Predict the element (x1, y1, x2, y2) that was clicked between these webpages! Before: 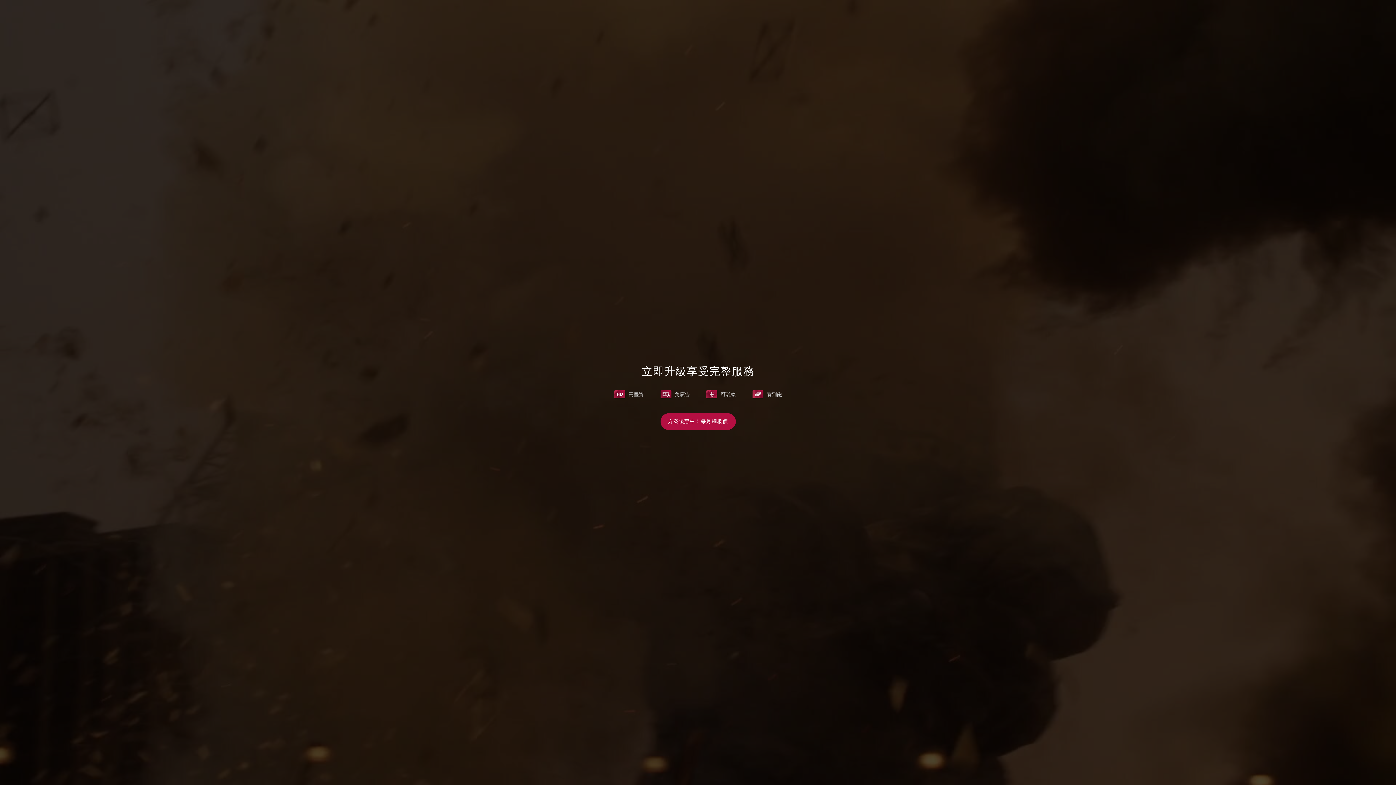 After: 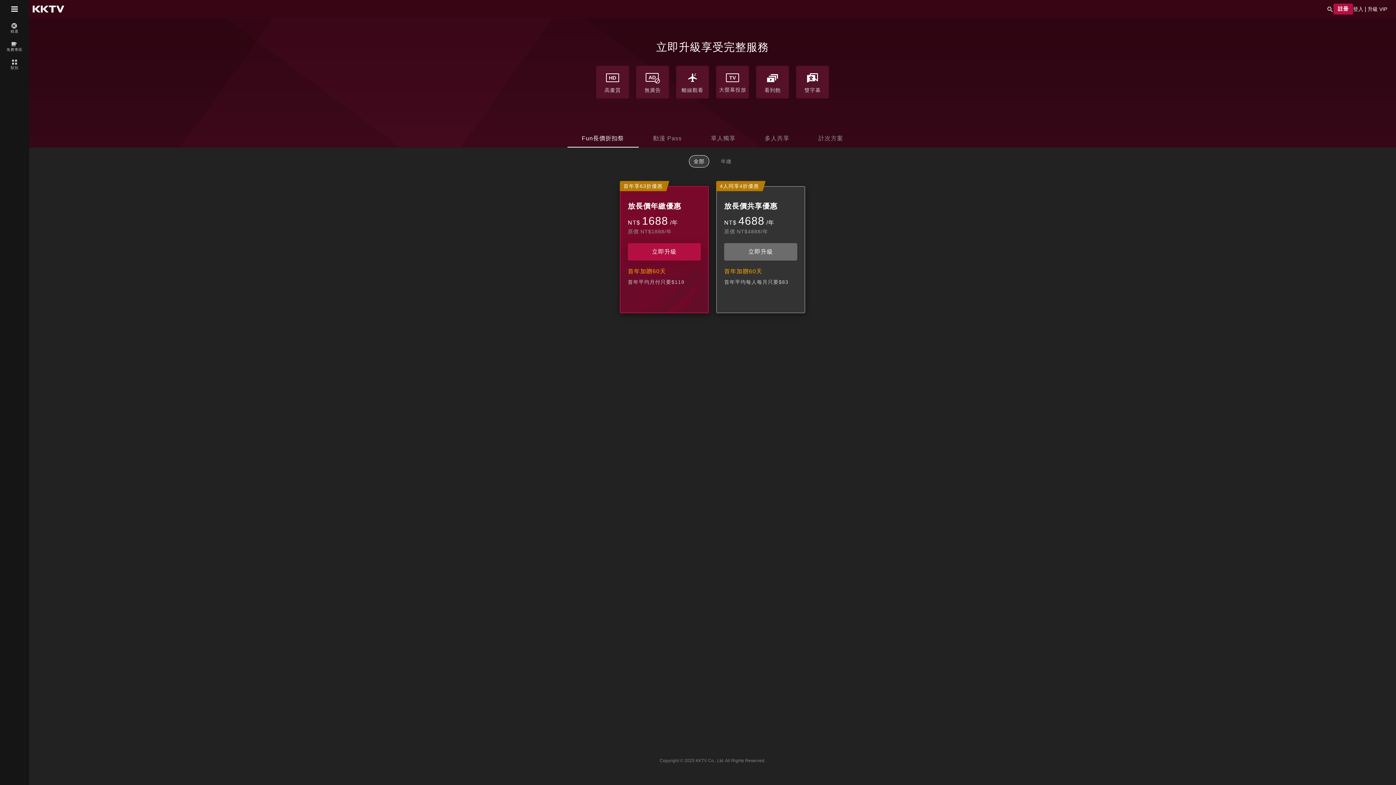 Action: label: 方案優惠中！每月銅板價 bbox: (660, 413, 735, 430)